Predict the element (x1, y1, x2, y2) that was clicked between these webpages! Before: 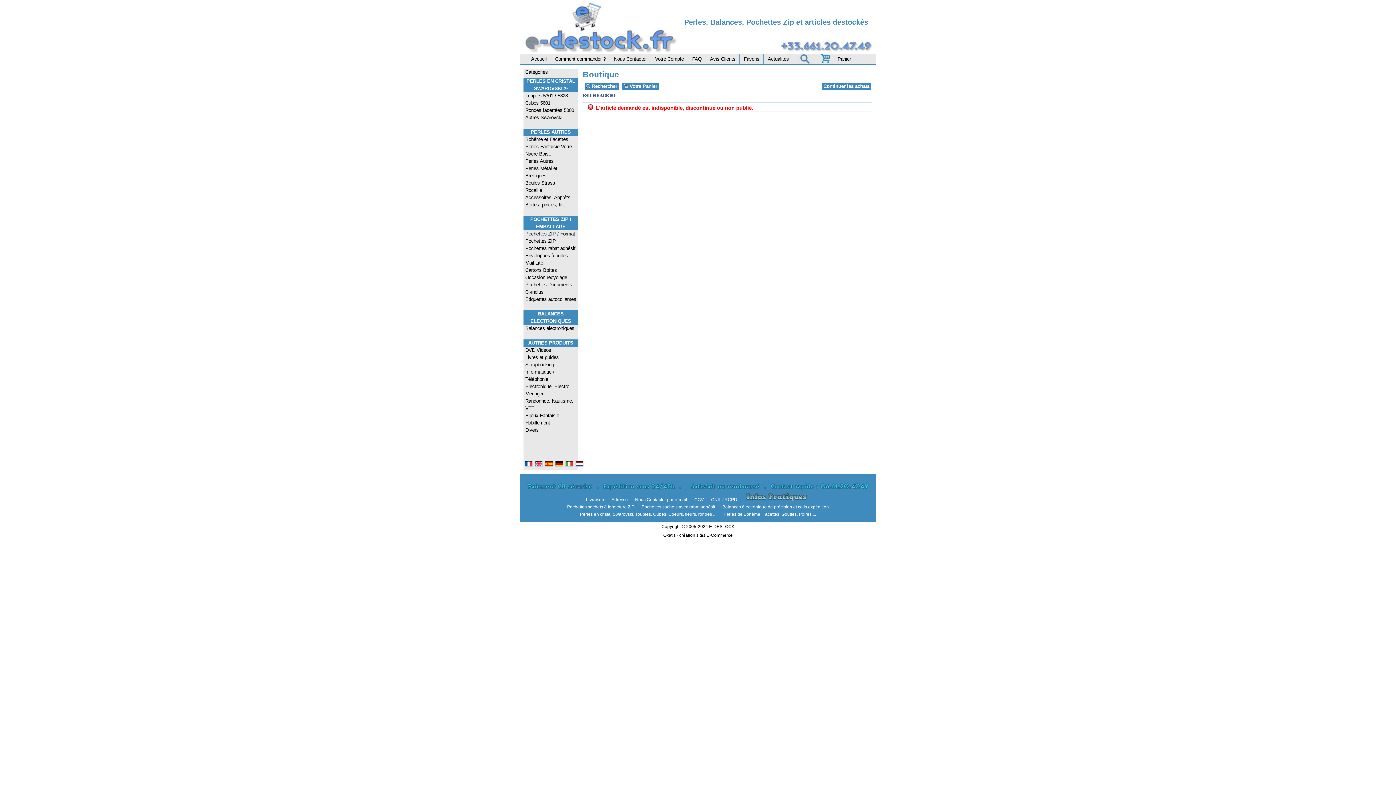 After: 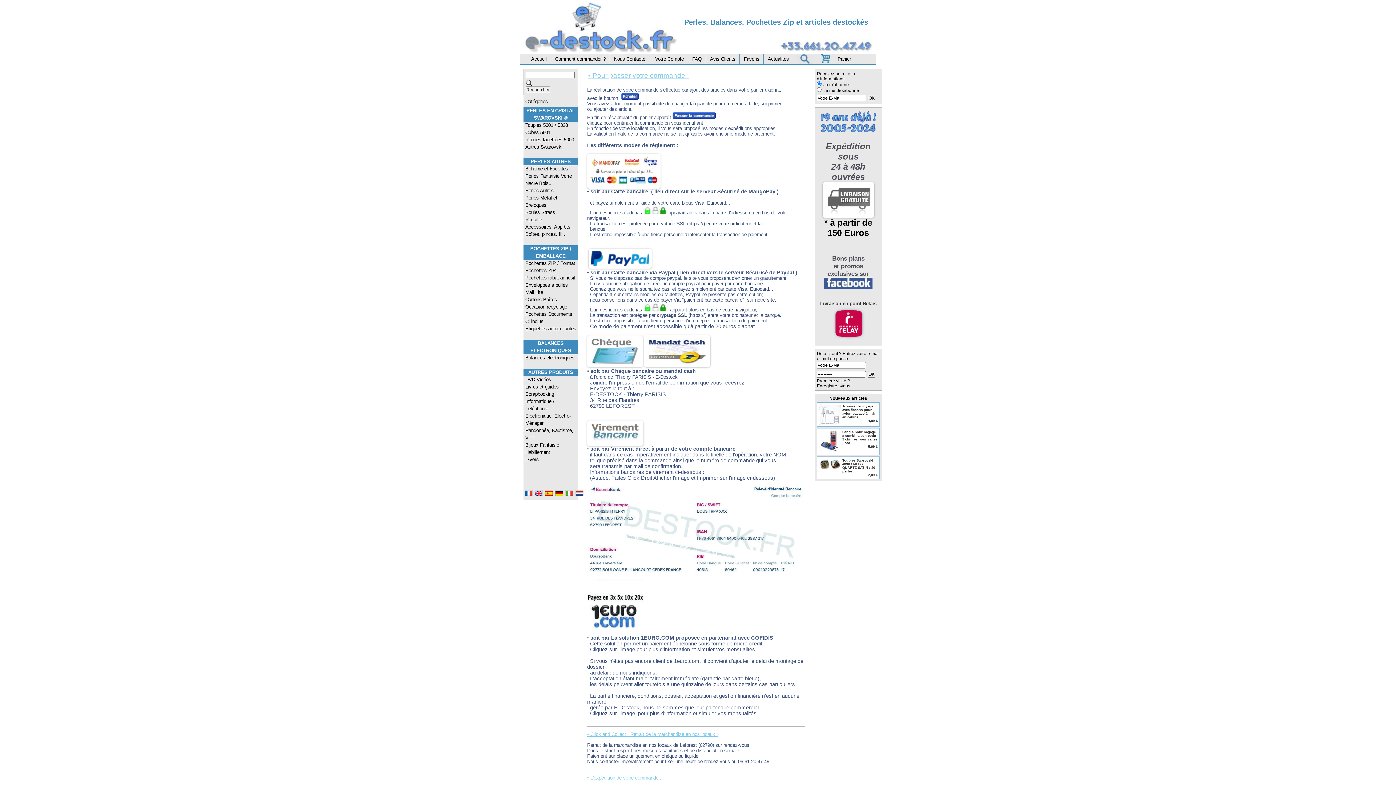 Action: bbox: (744, 497, 810, 502)